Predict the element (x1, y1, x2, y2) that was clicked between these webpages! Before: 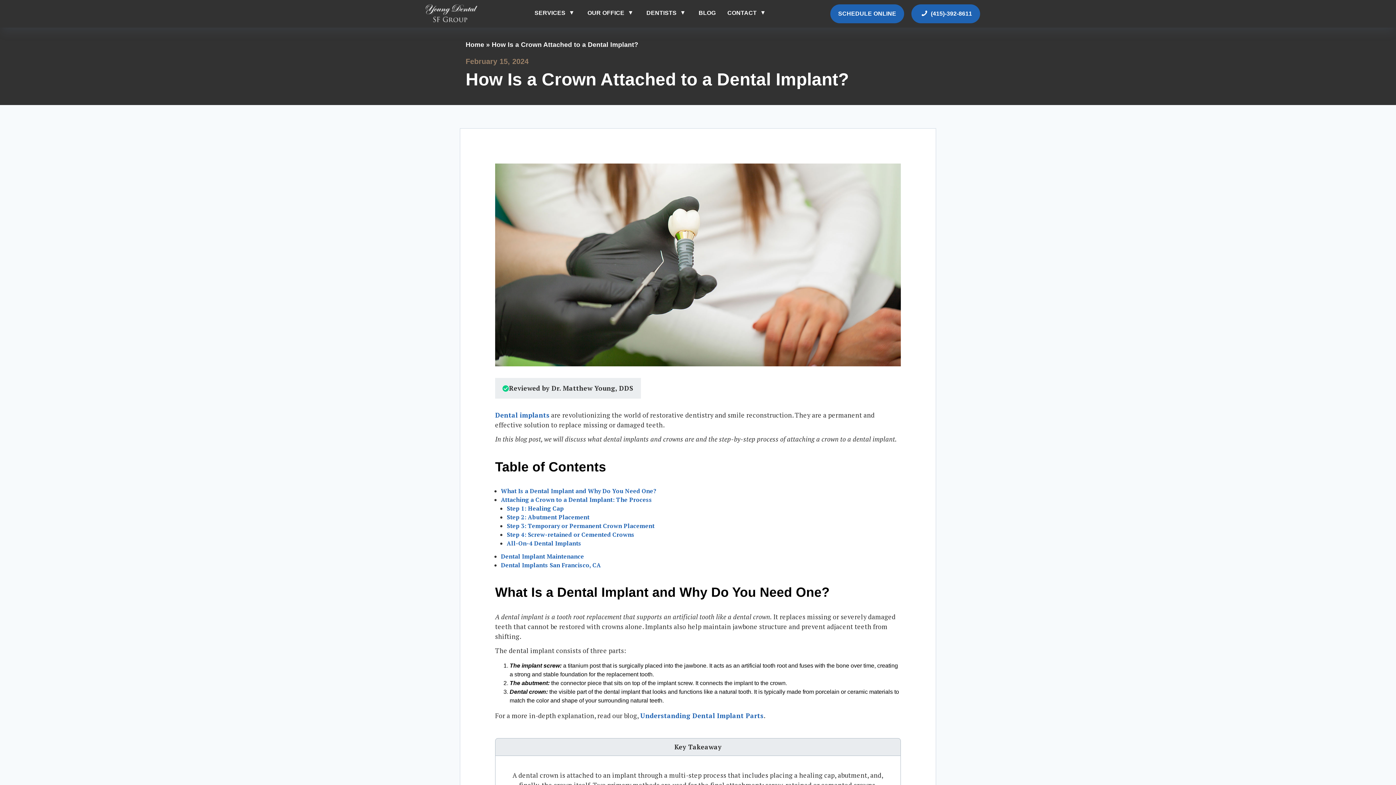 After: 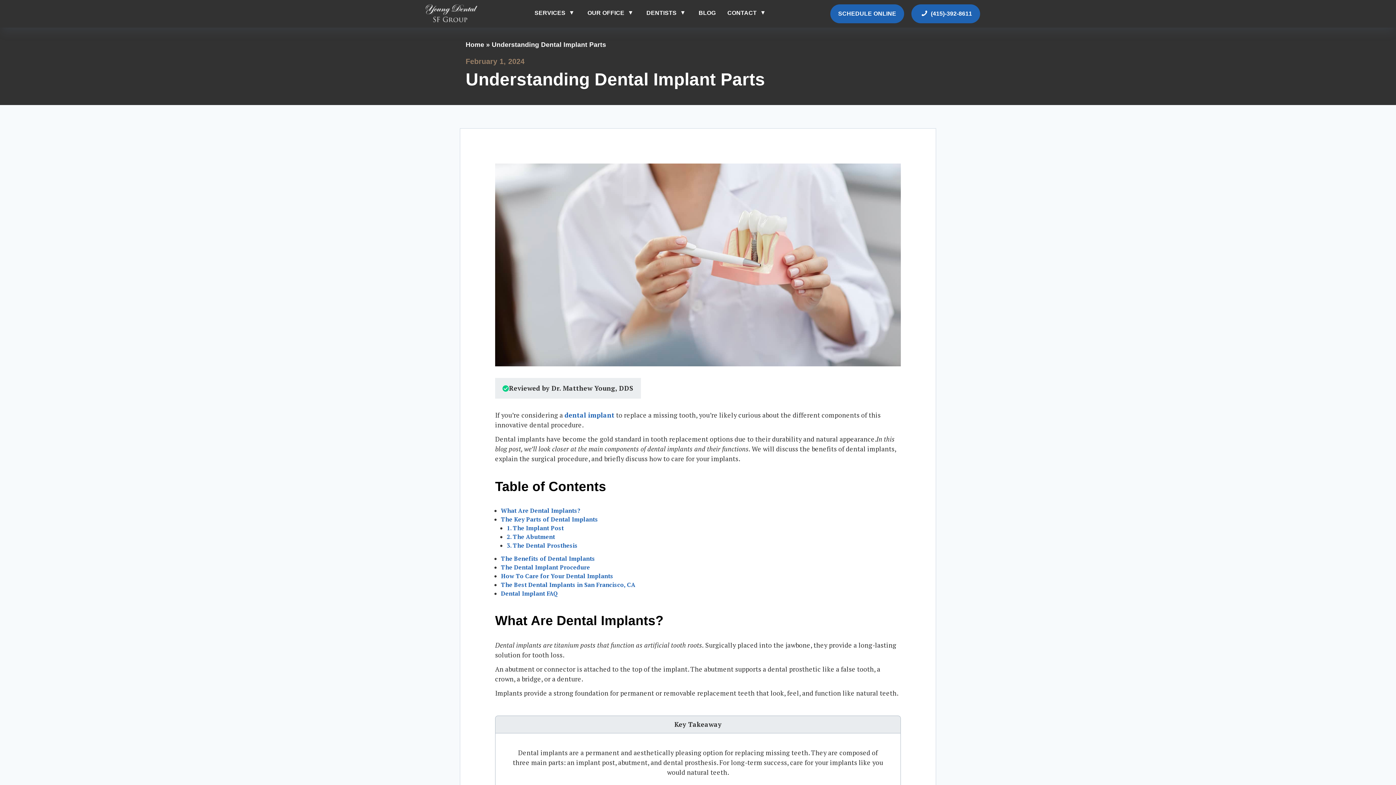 Action: label: s bbox: (760, 711, 763, 720)